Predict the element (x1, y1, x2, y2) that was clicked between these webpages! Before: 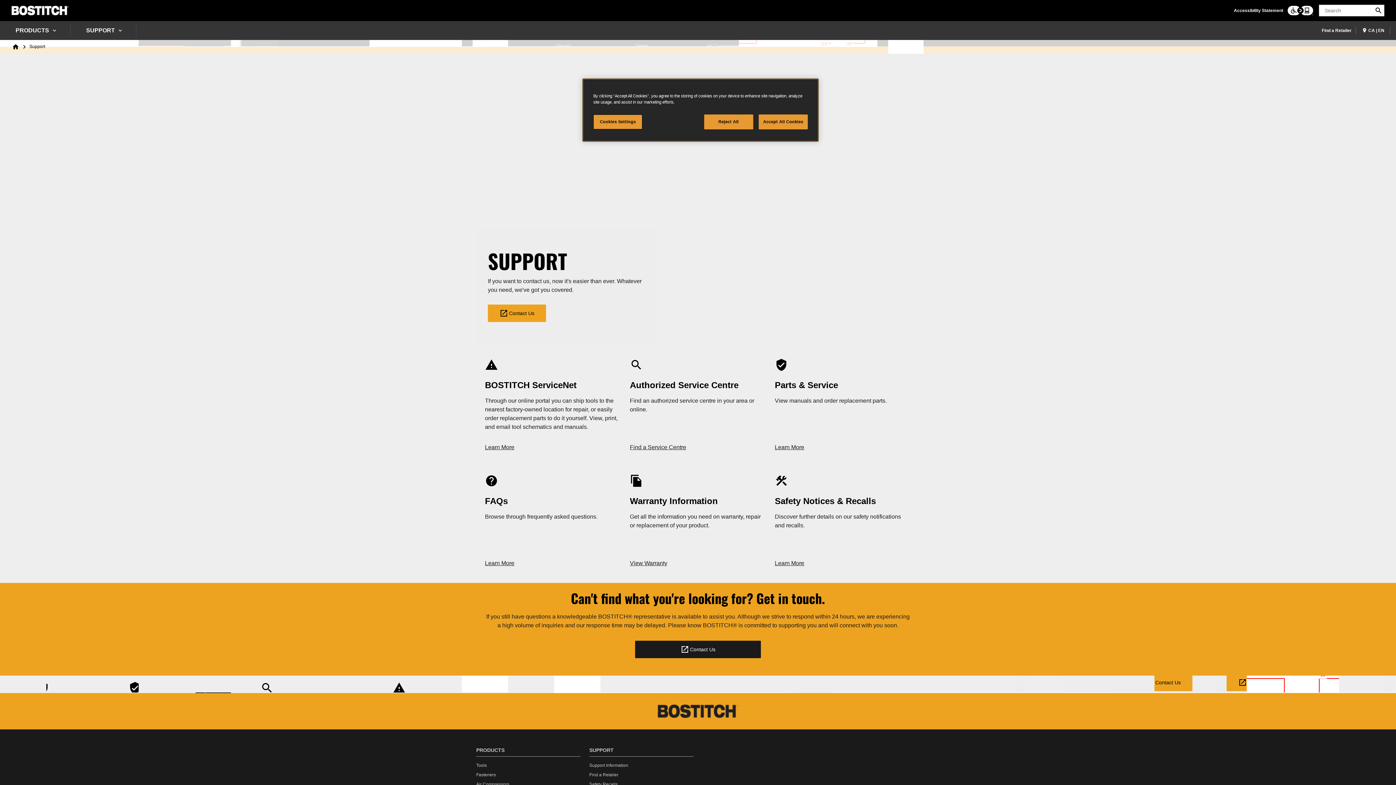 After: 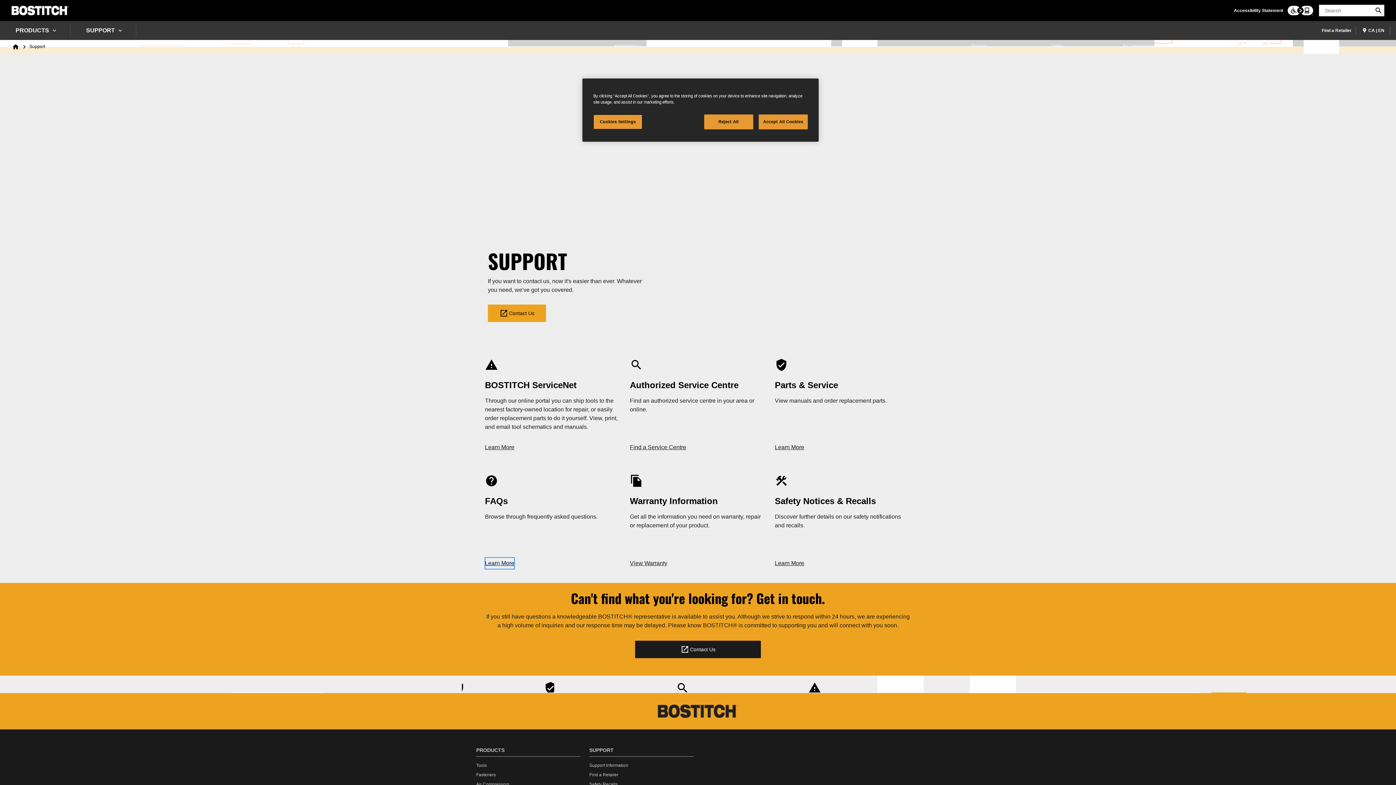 Action: bbox: (485, 557, 514, 569) label: Learn More